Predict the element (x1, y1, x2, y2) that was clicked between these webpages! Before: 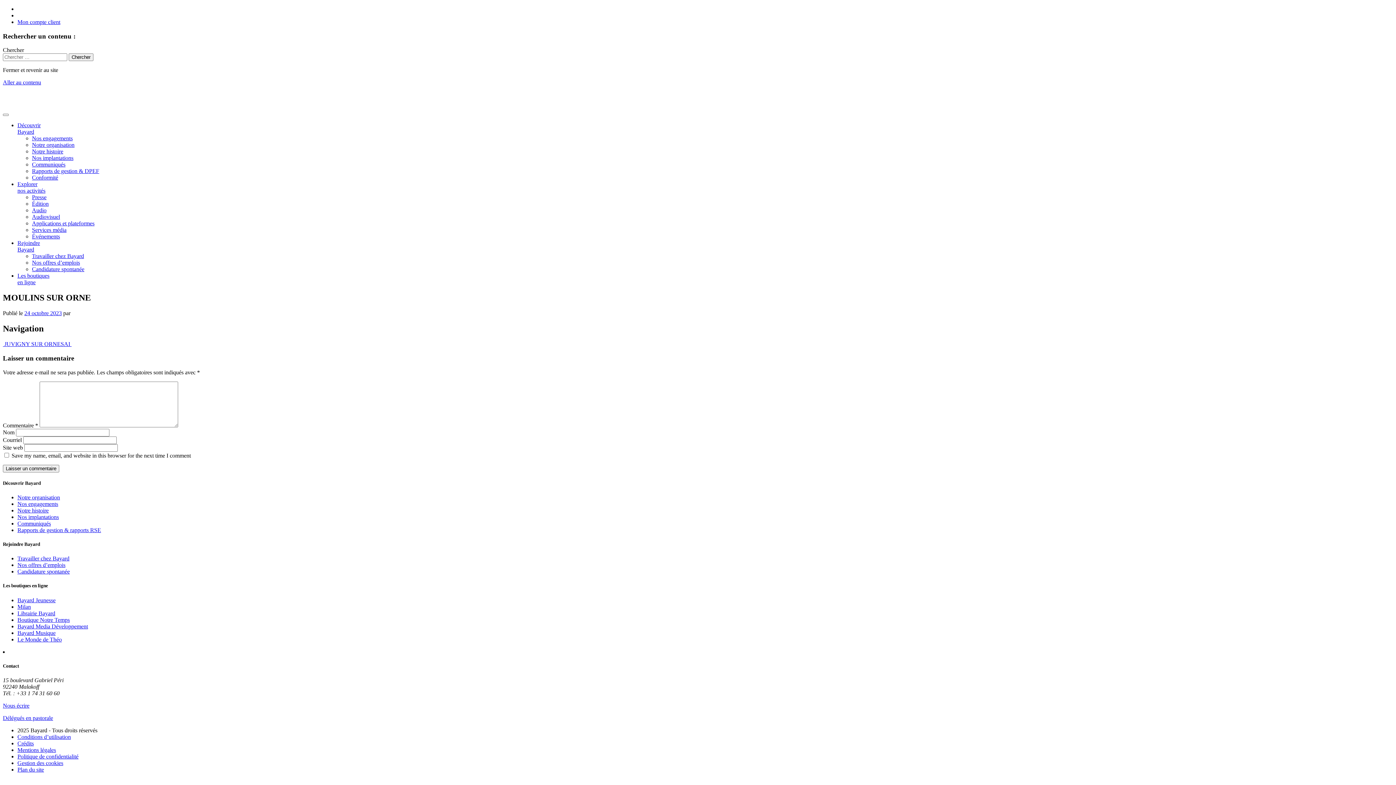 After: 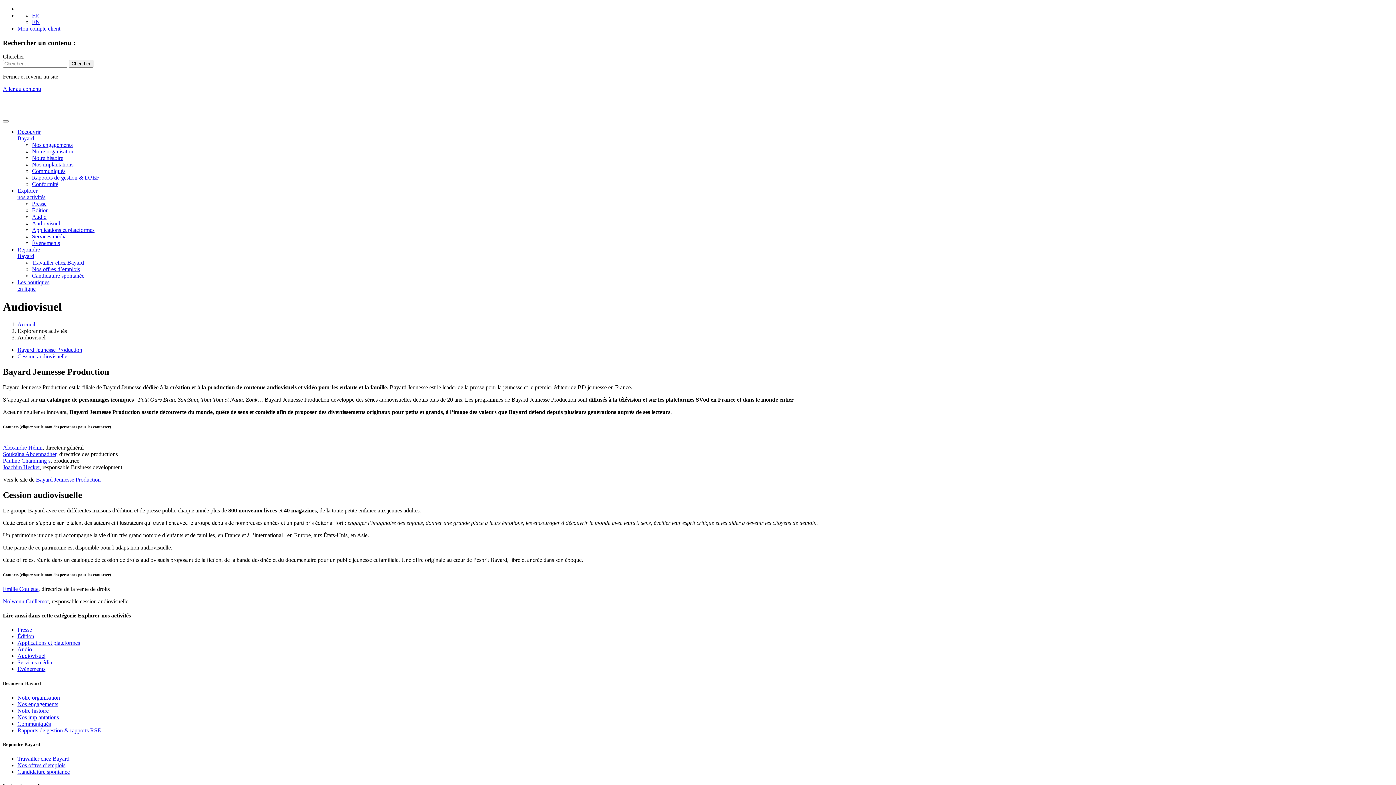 Action: bbox: (32, 213, 60, 220) label: Audiovisuel